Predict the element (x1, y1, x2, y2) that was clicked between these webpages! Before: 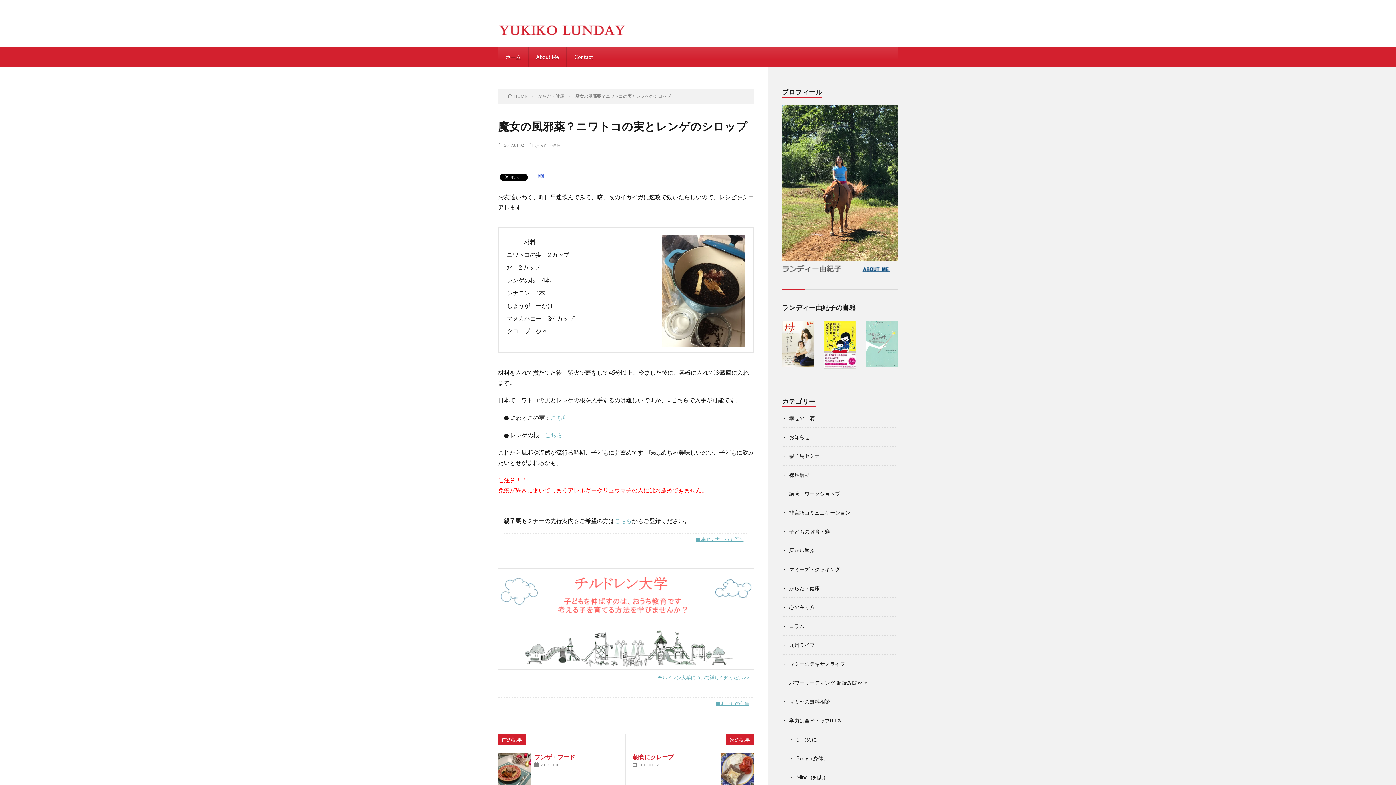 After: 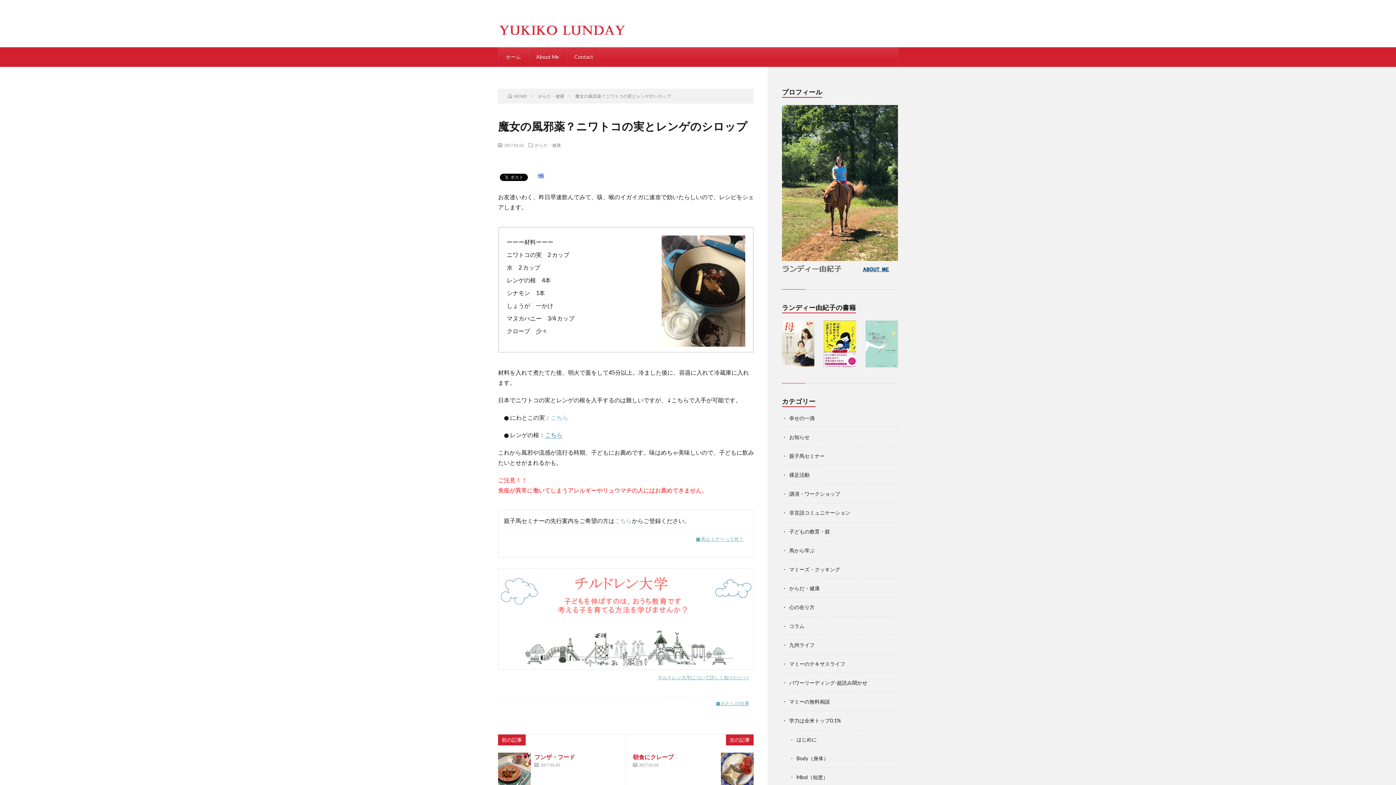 Action: bbox: (545, 431, 562, 438) label: こちら